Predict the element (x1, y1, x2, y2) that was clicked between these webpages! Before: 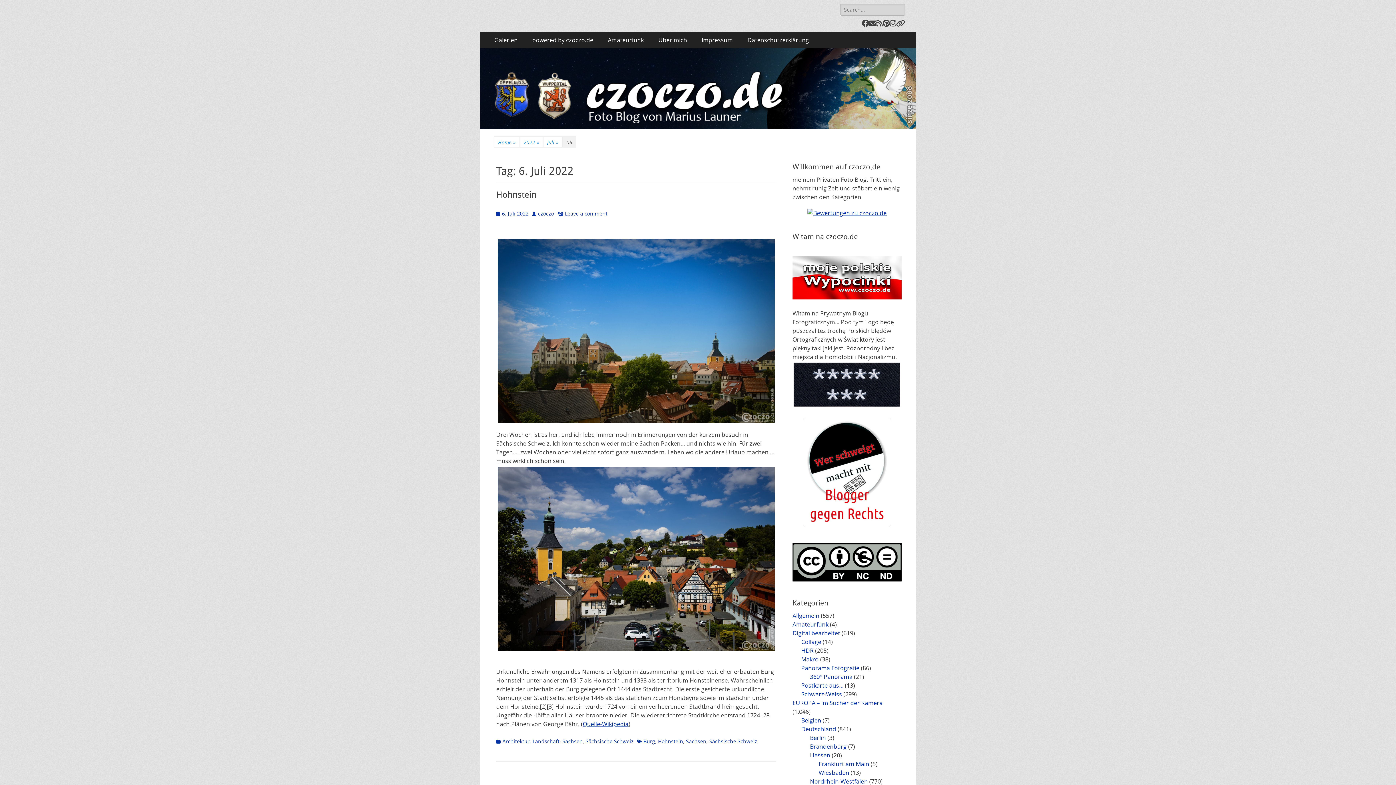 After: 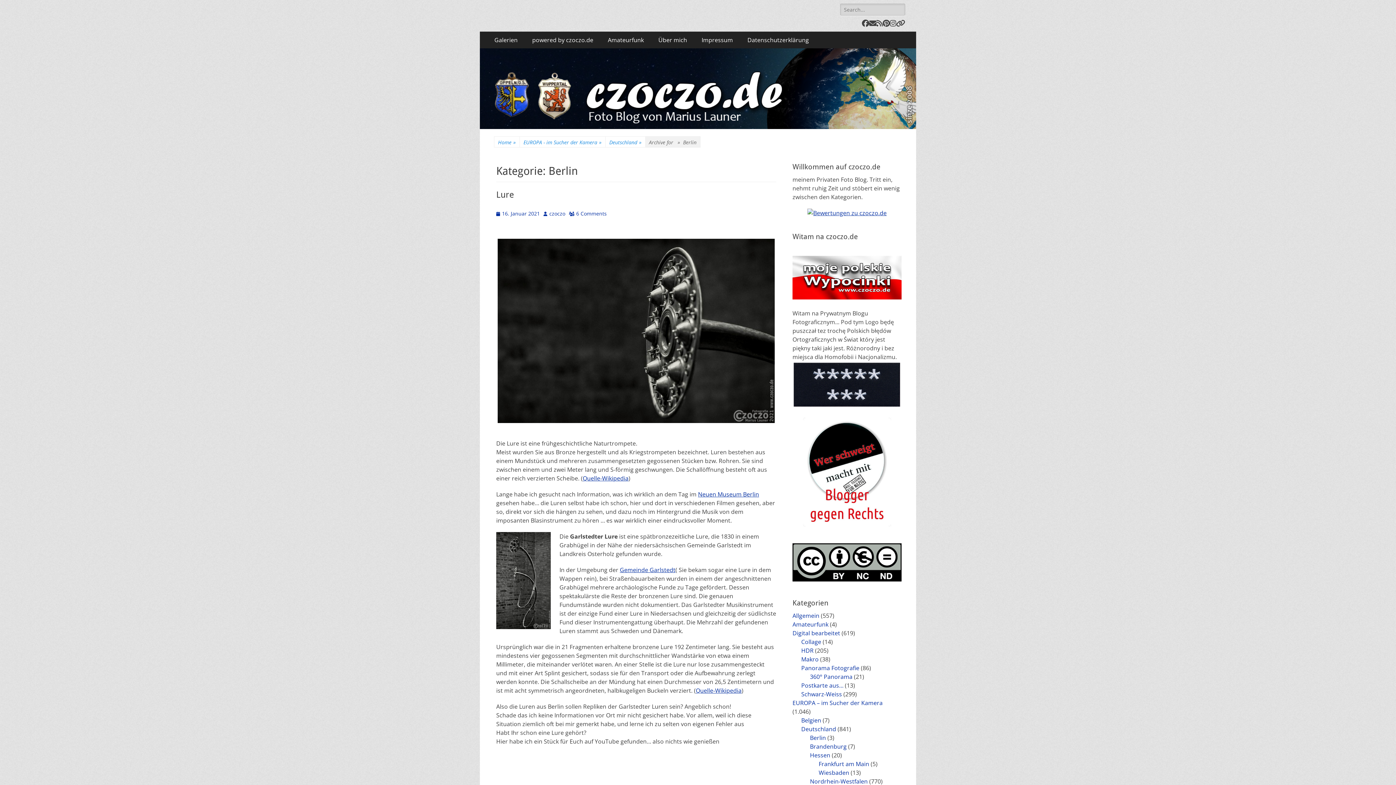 Action: bbox: (810, 734, 826, 742) label: Berlin